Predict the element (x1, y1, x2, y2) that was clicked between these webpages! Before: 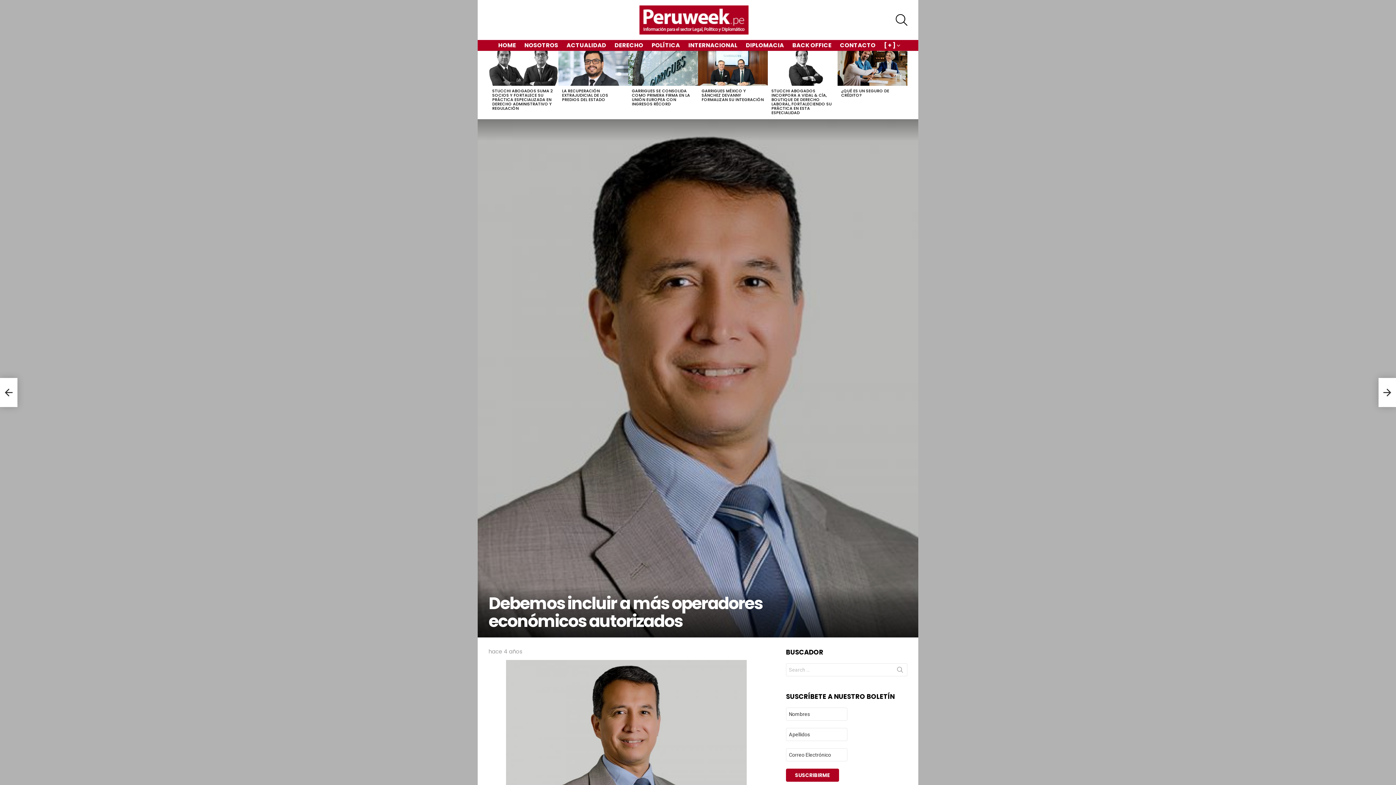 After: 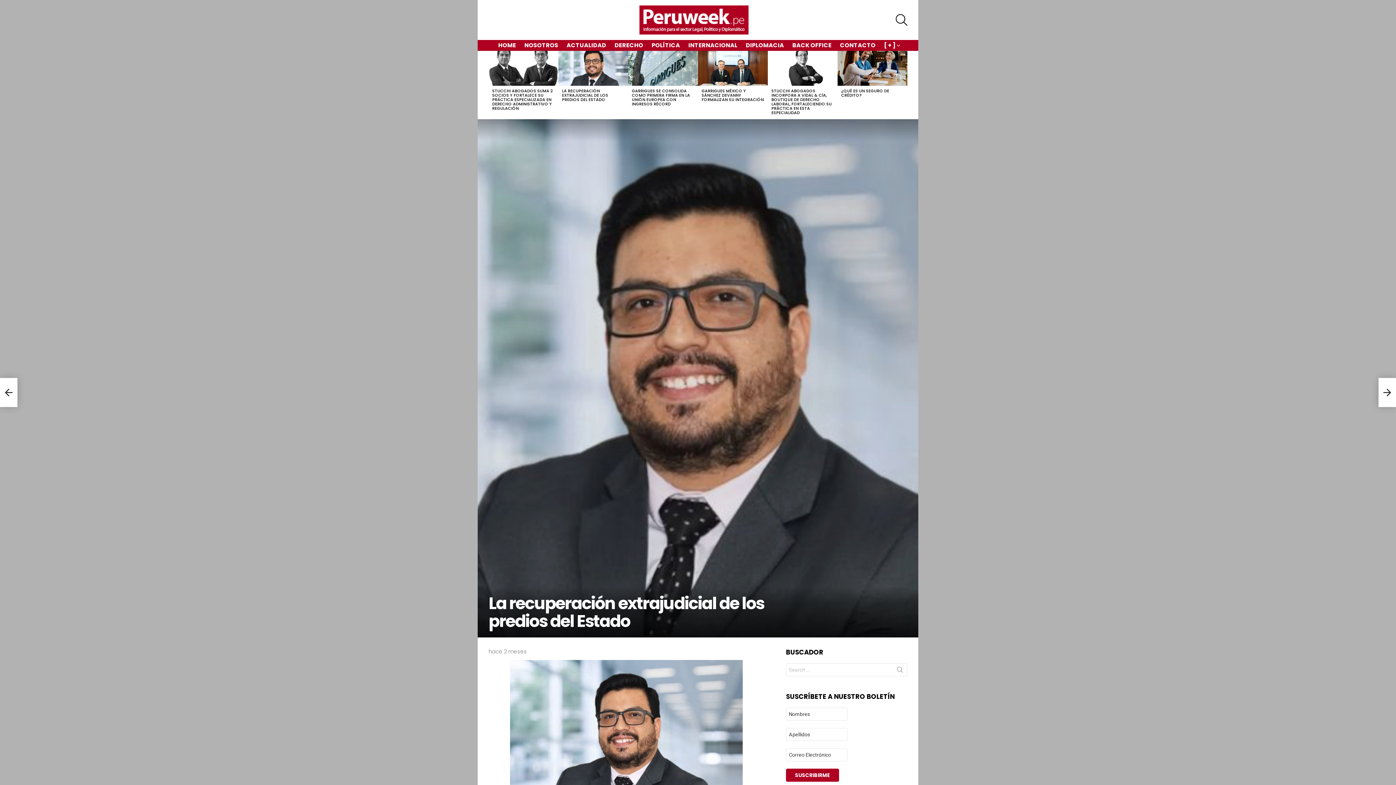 Action: bbox: (558, 50, 628, 85)